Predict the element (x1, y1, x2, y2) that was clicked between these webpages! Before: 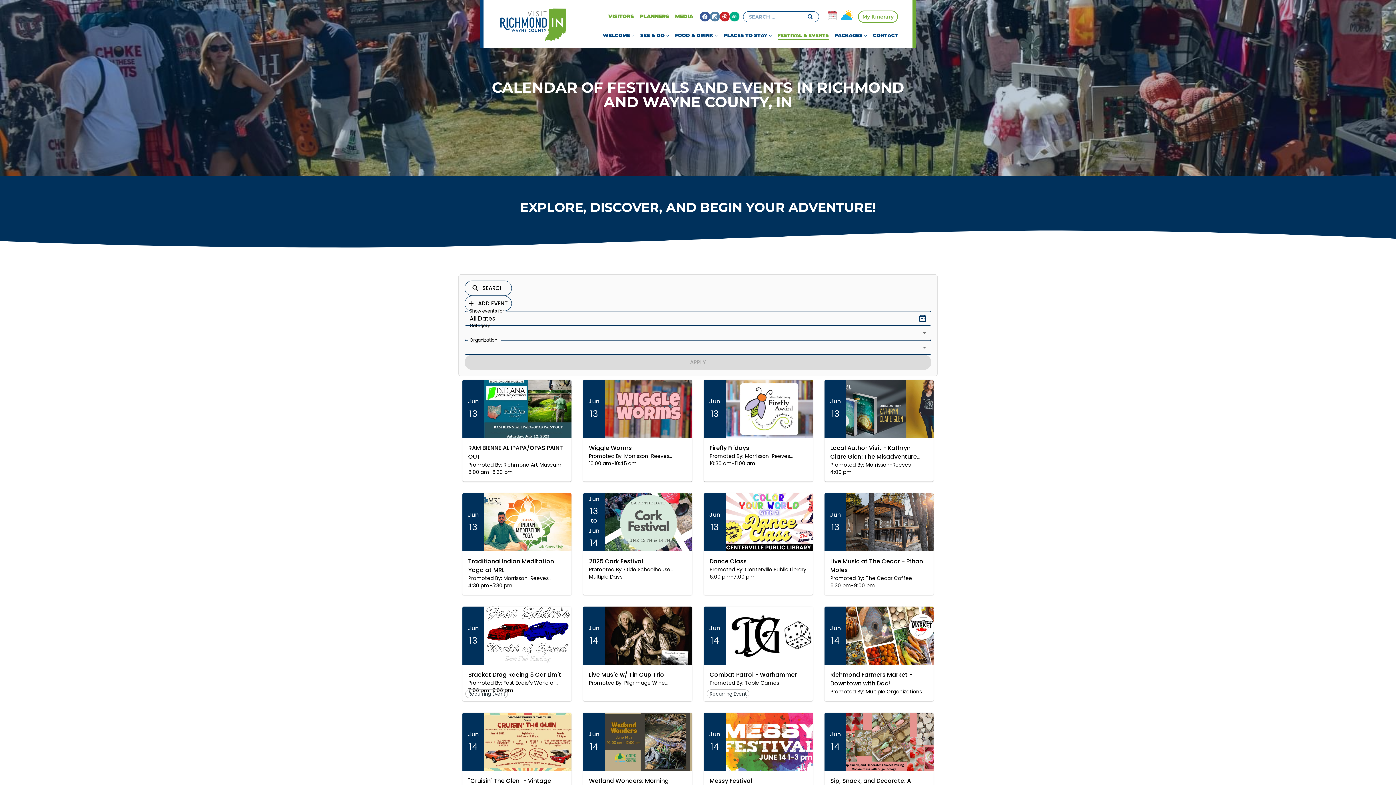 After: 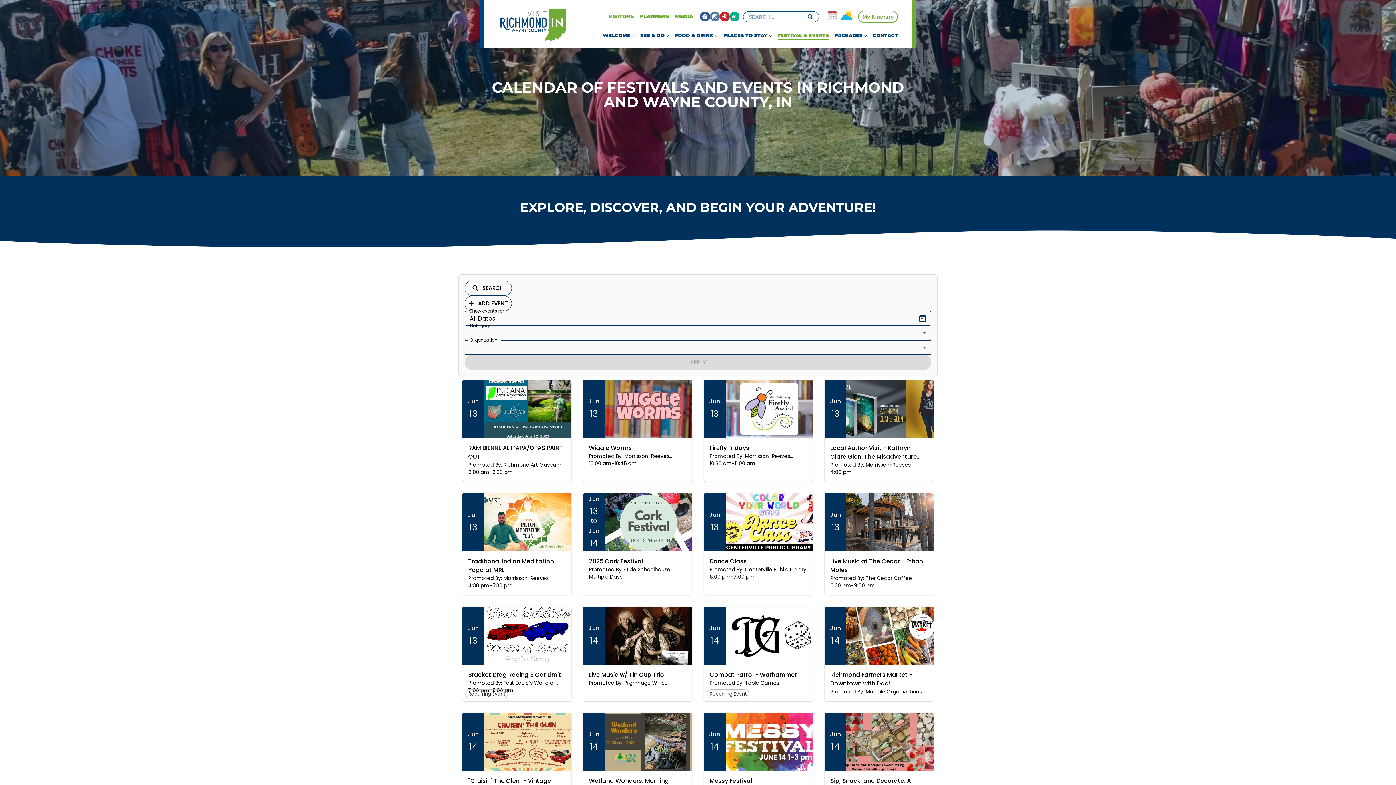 Action: bbox: (840, 17, 854, 23)